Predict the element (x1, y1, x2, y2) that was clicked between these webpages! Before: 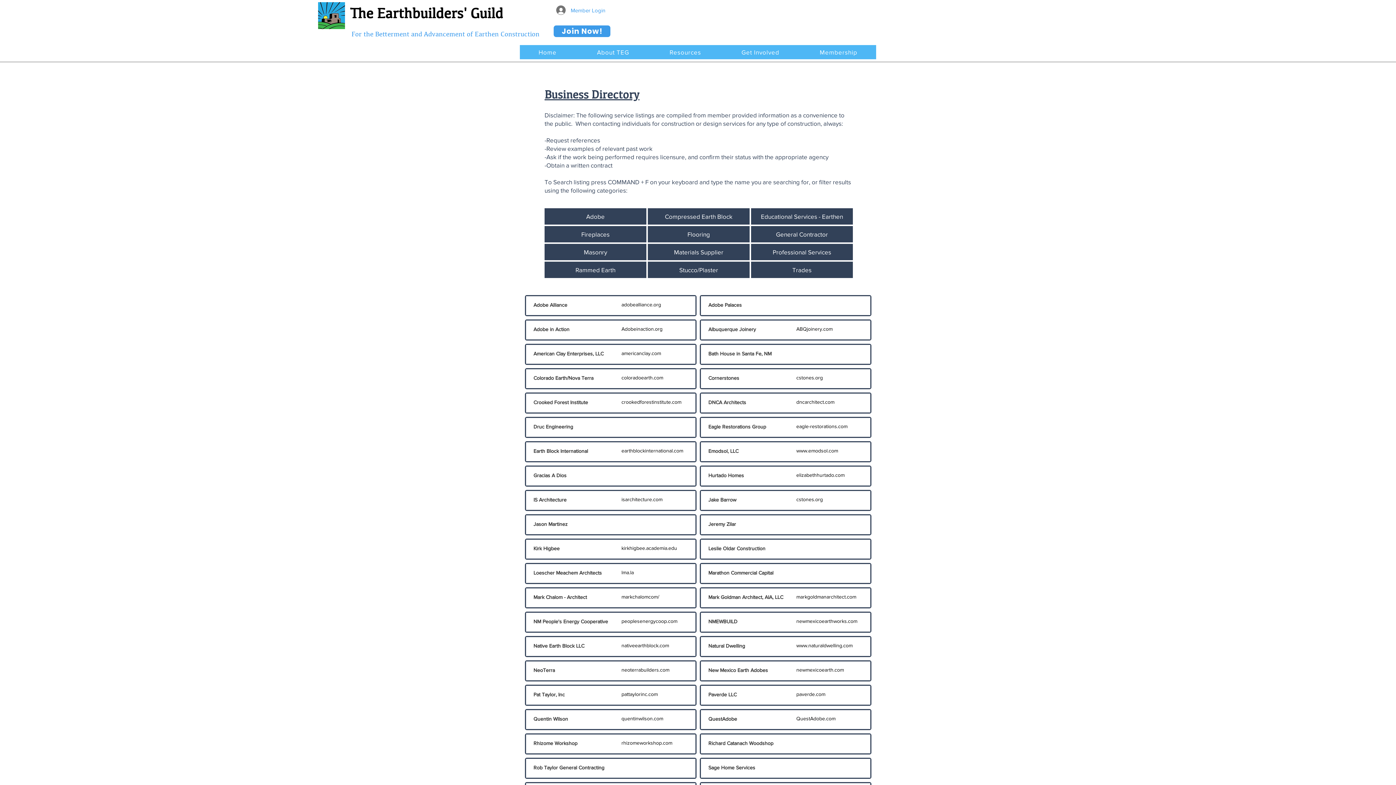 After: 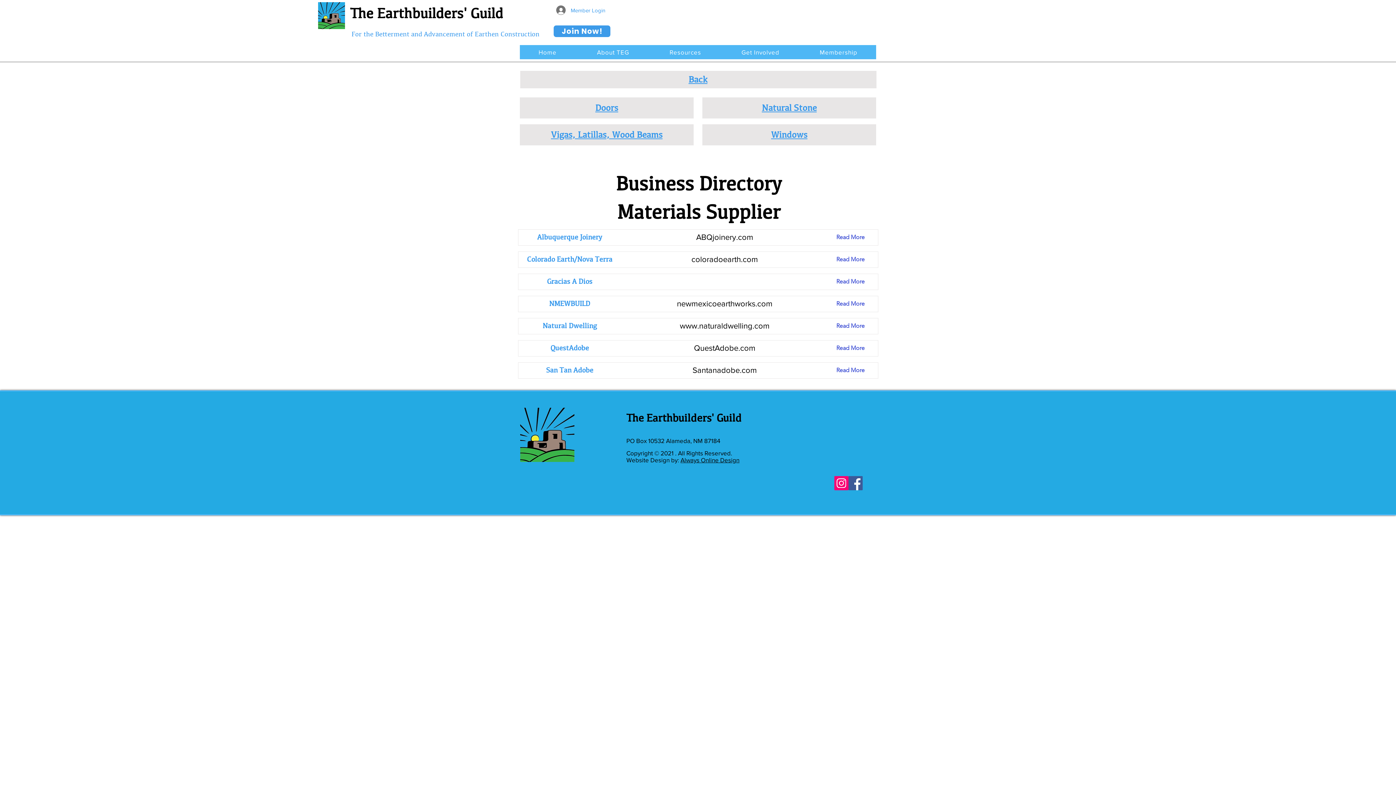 Action: label: Materials Supplier bbox: (674, 248, 723, 255)